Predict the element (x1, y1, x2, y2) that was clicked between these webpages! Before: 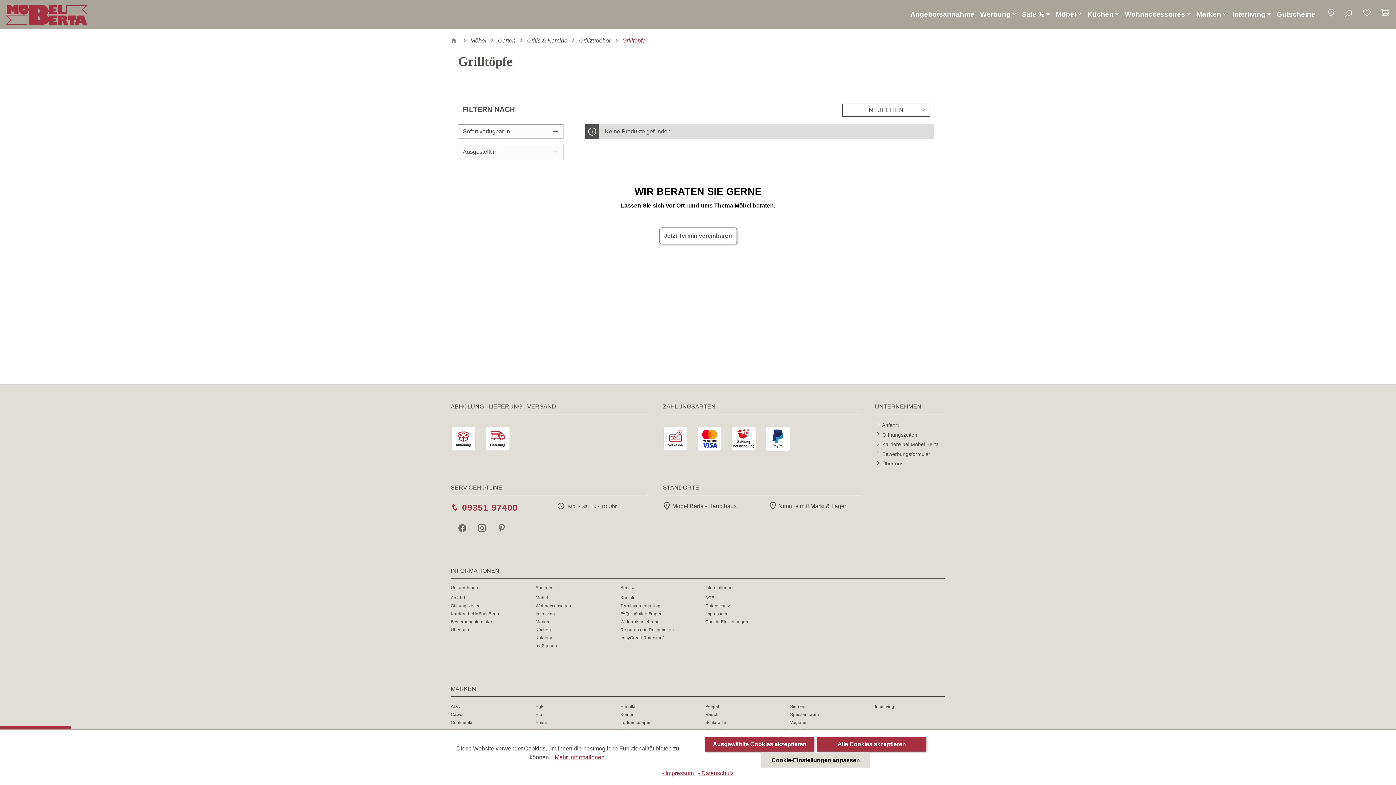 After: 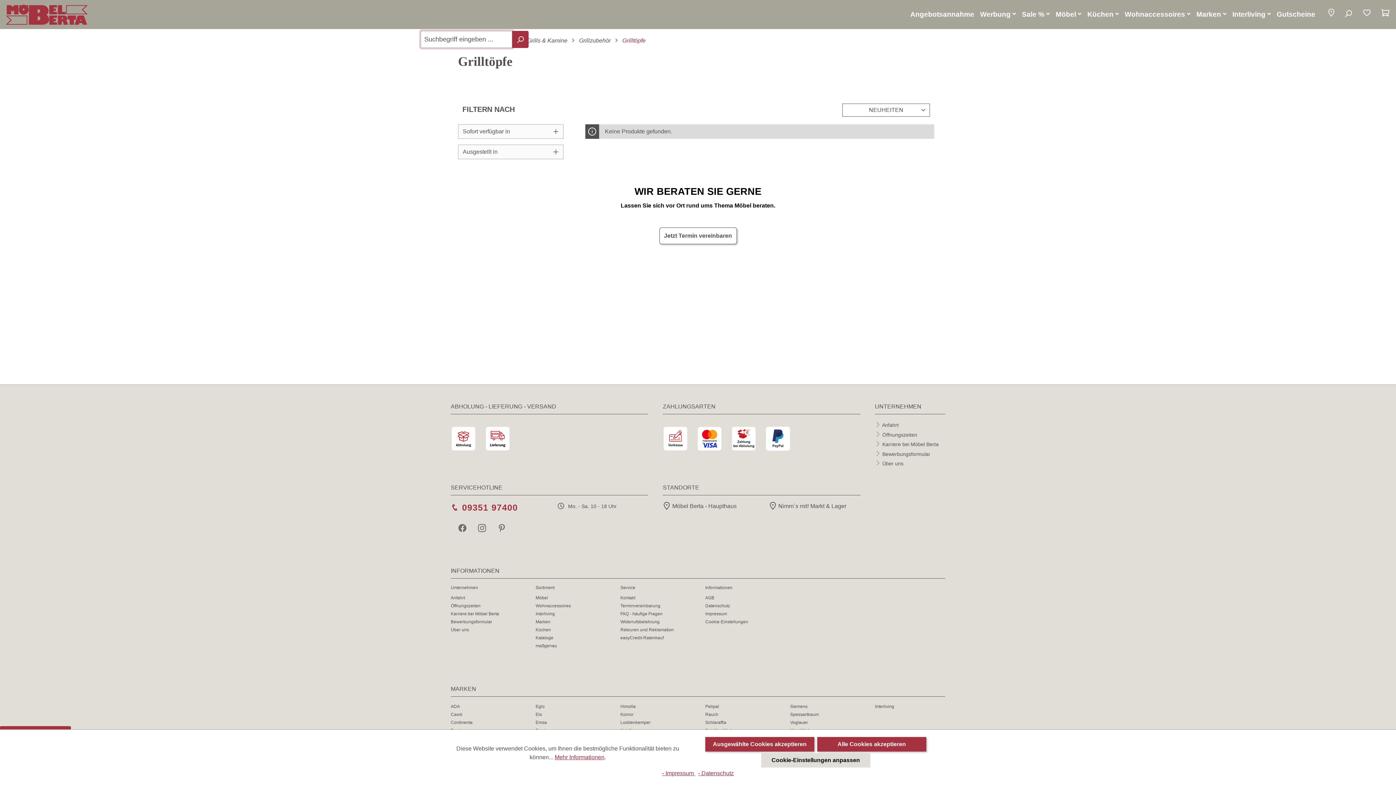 Action: bbox: (1340, 5, 1357, 21) label: Suchen